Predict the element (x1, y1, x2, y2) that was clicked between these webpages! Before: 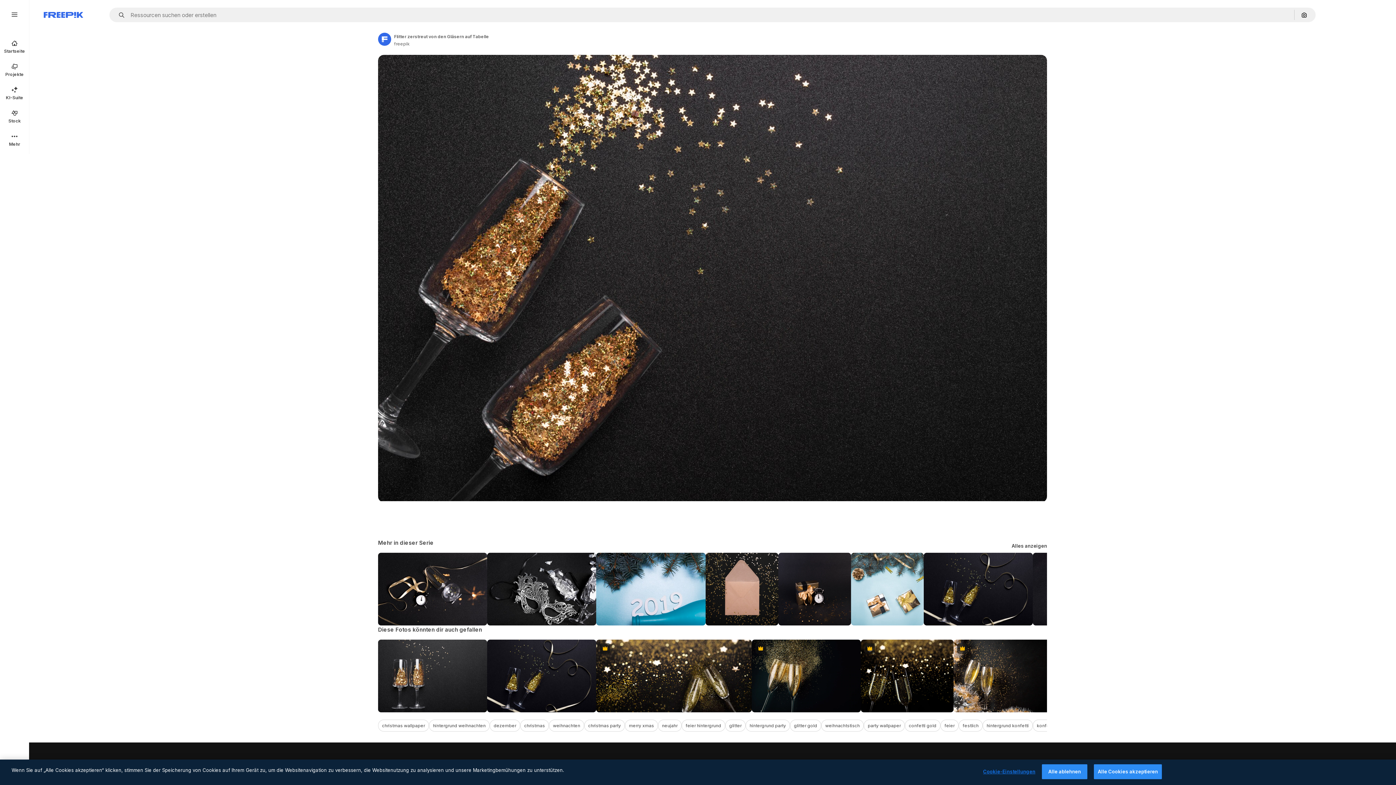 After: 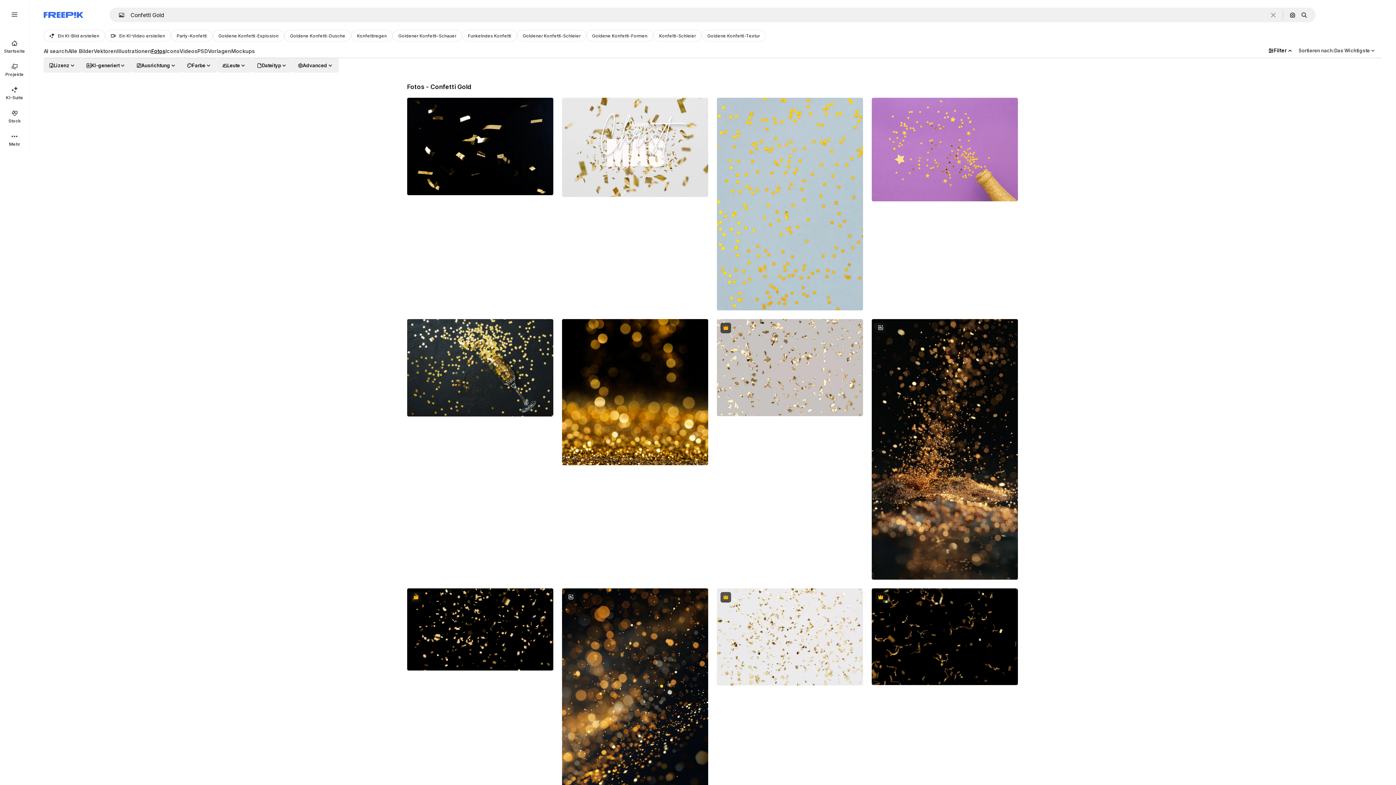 Action: label: confetti gold bbox: (905, 720, 940, 732)